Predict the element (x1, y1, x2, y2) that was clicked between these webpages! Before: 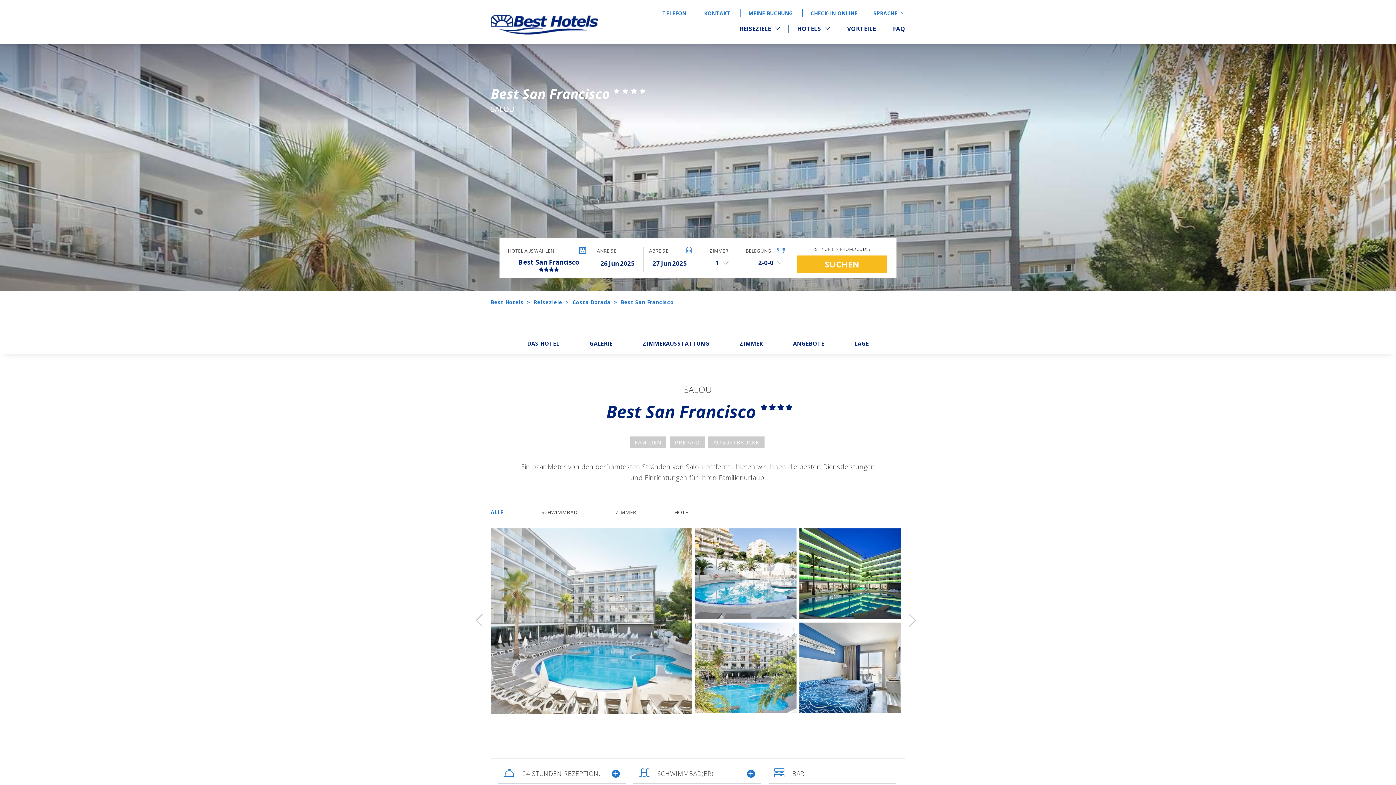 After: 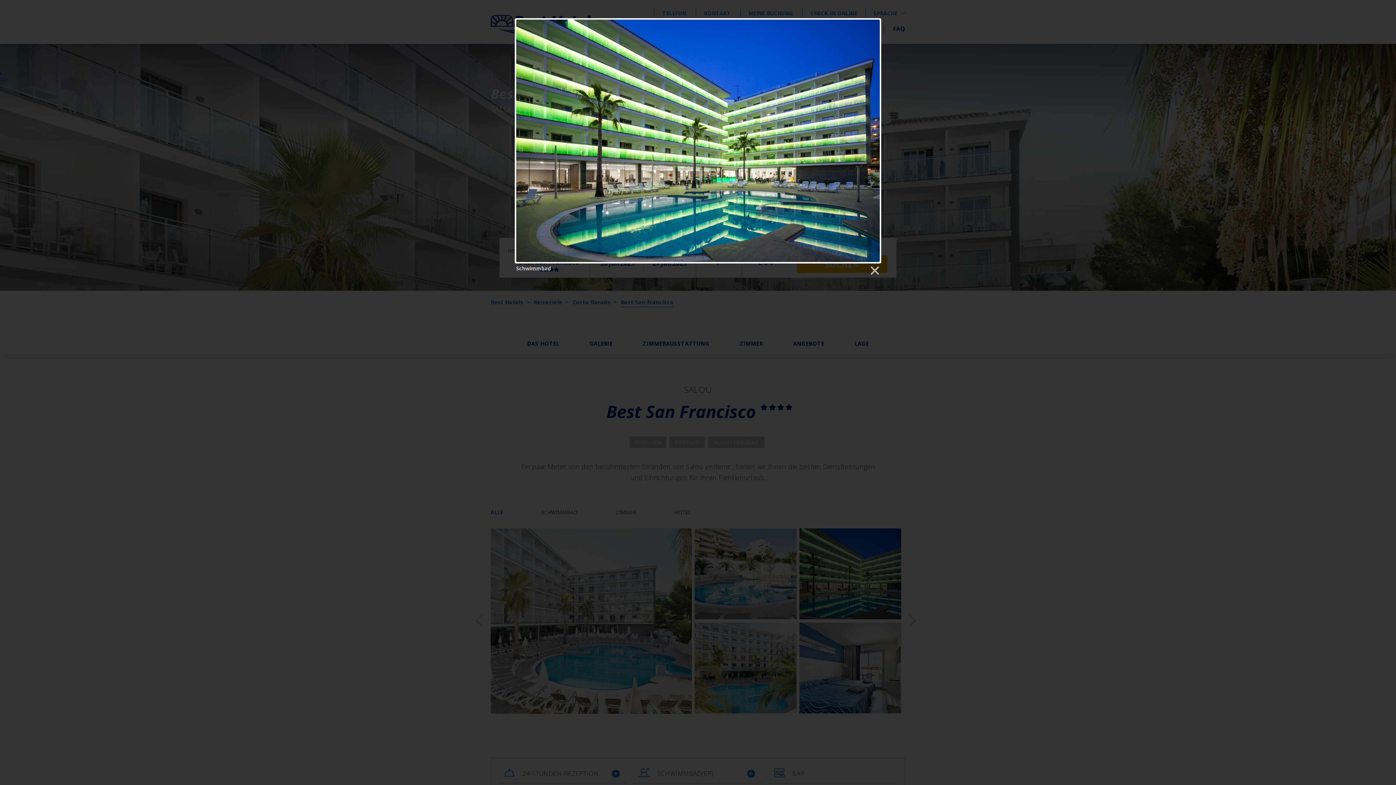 Action: bbox: (799, 528, 901, 619)